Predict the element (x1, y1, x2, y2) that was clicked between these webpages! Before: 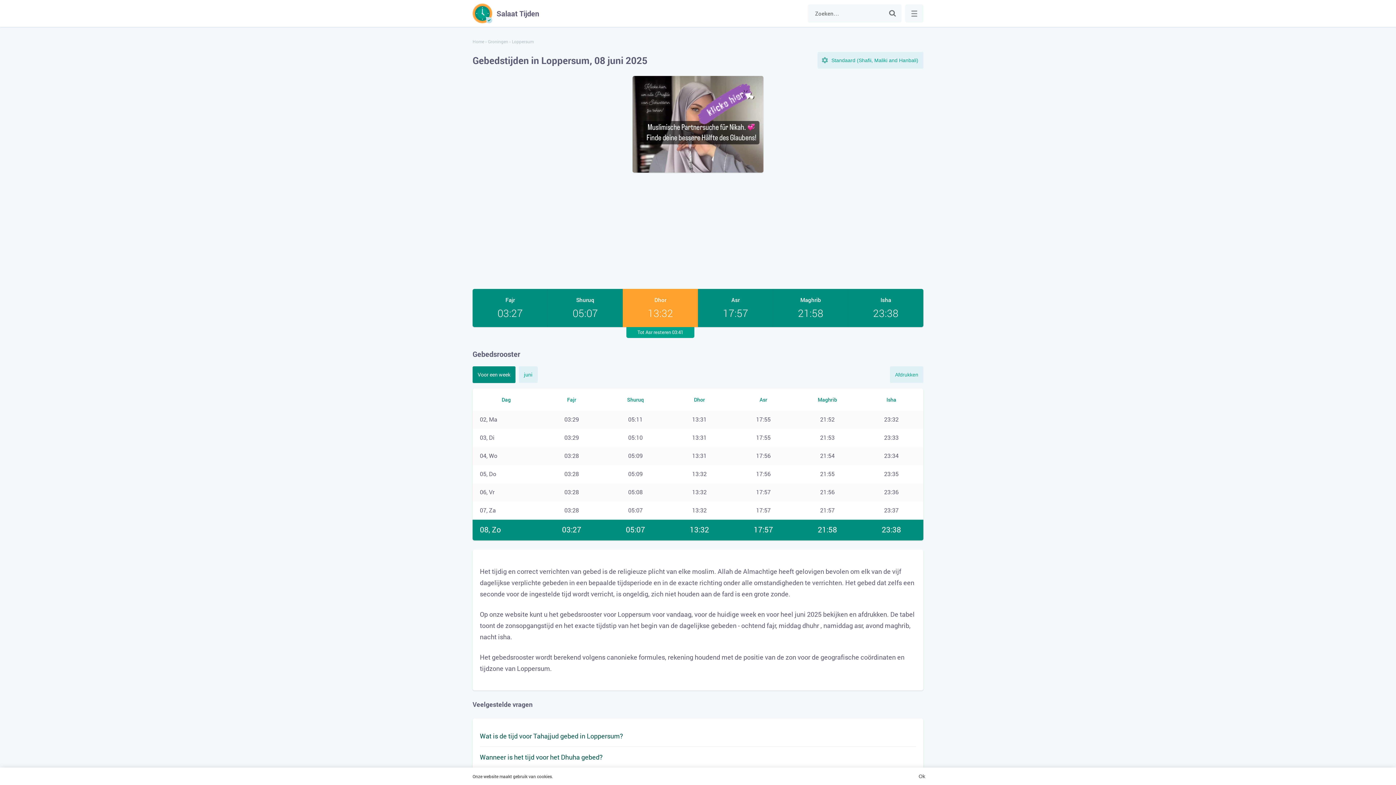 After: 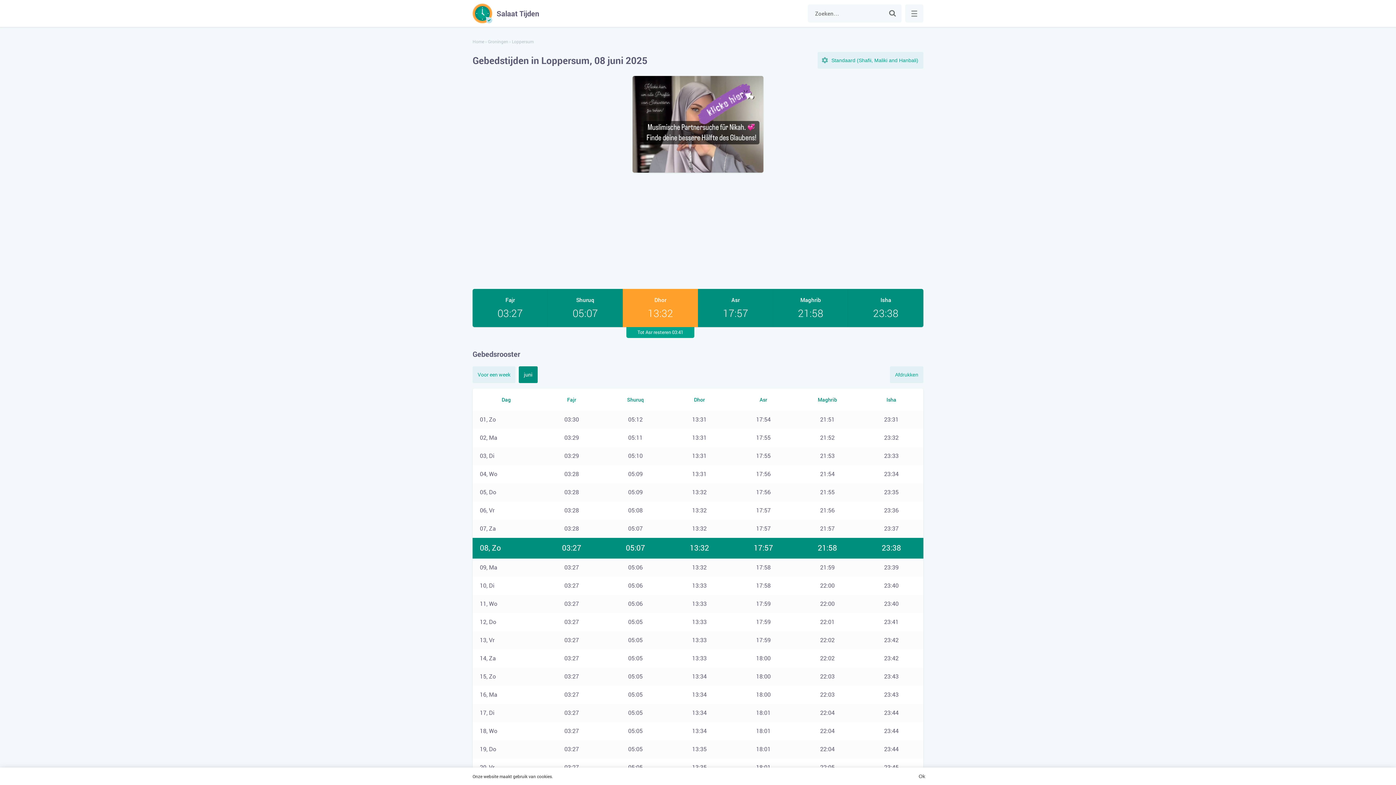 Action: bbox: (518, 366, 537, 383) label: juni